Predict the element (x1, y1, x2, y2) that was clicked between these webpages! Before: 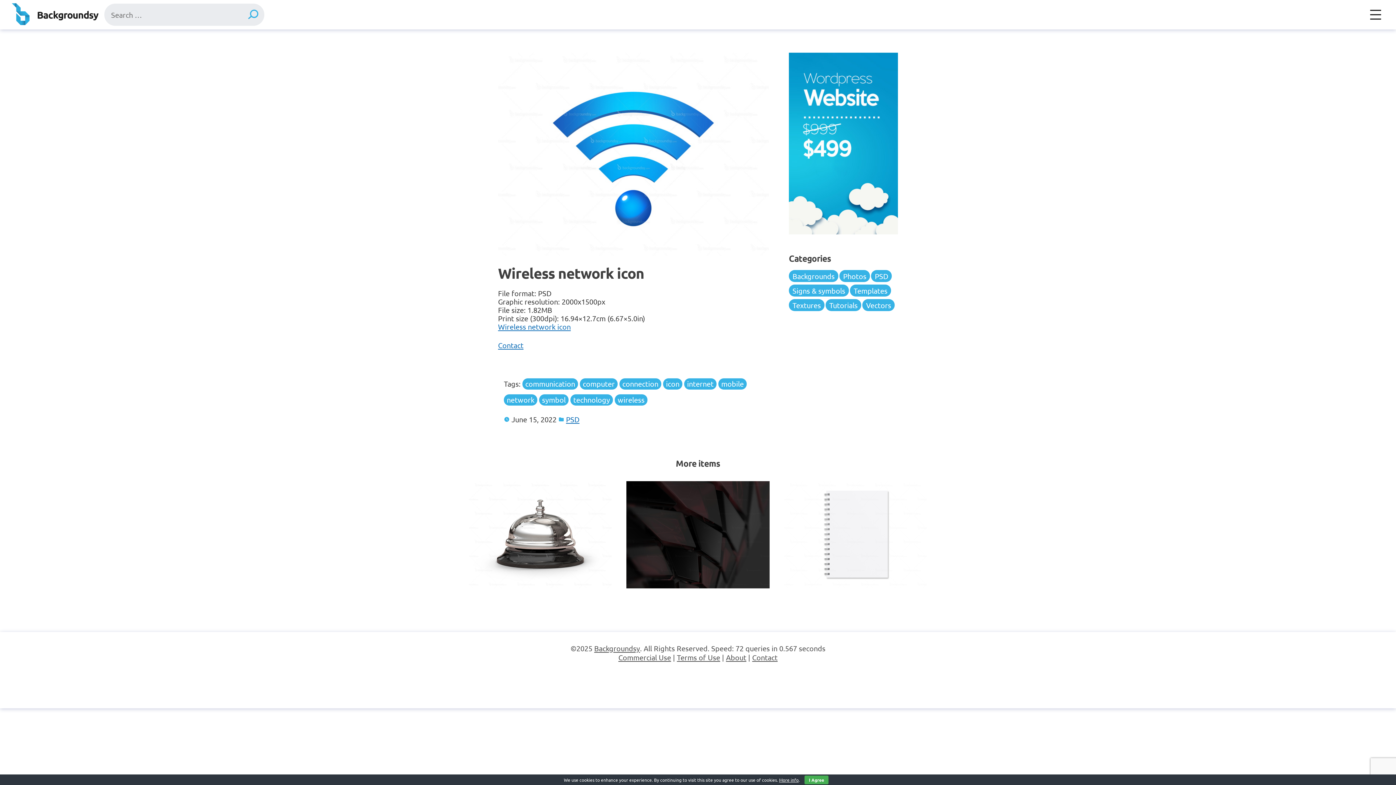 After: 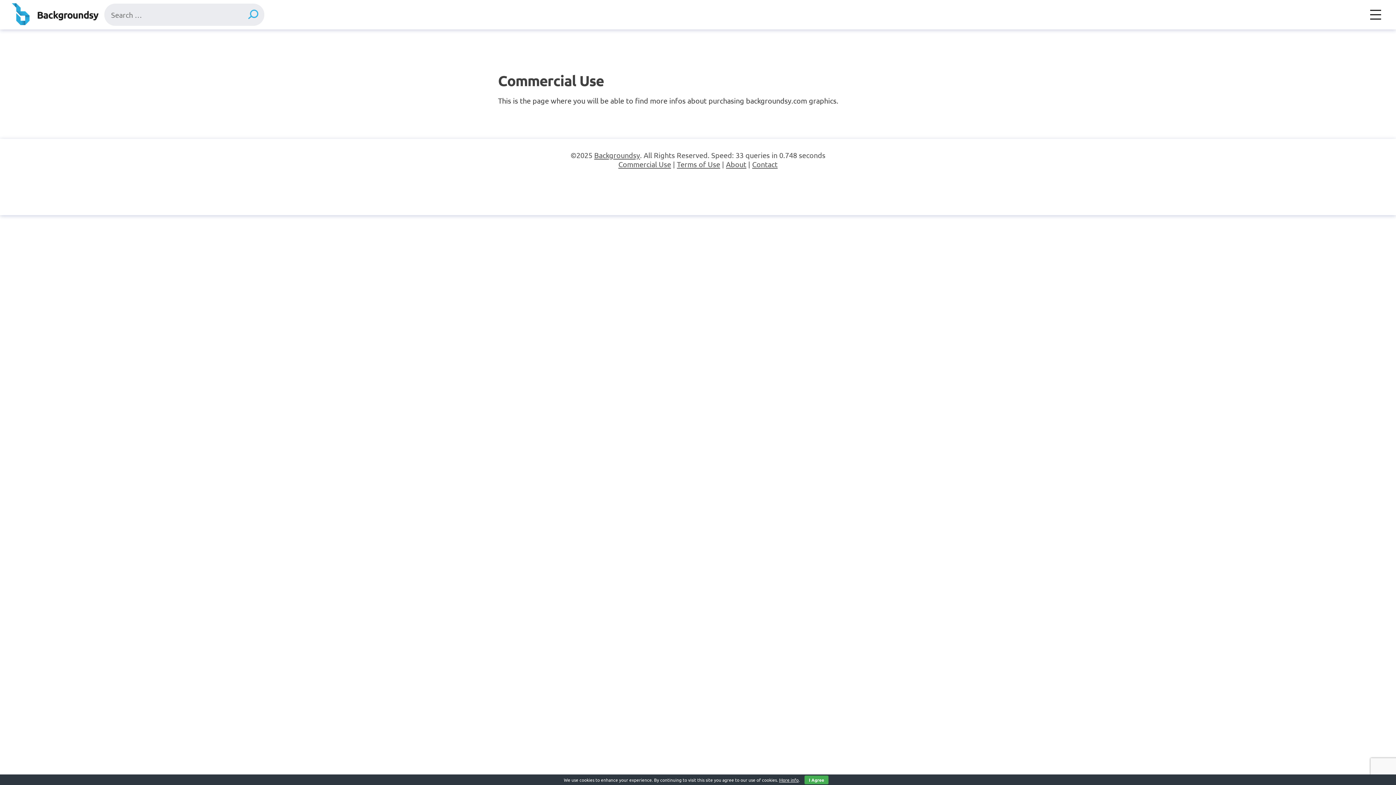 Action: bbox: (618, 653, 671, 662) label: Commercial Use